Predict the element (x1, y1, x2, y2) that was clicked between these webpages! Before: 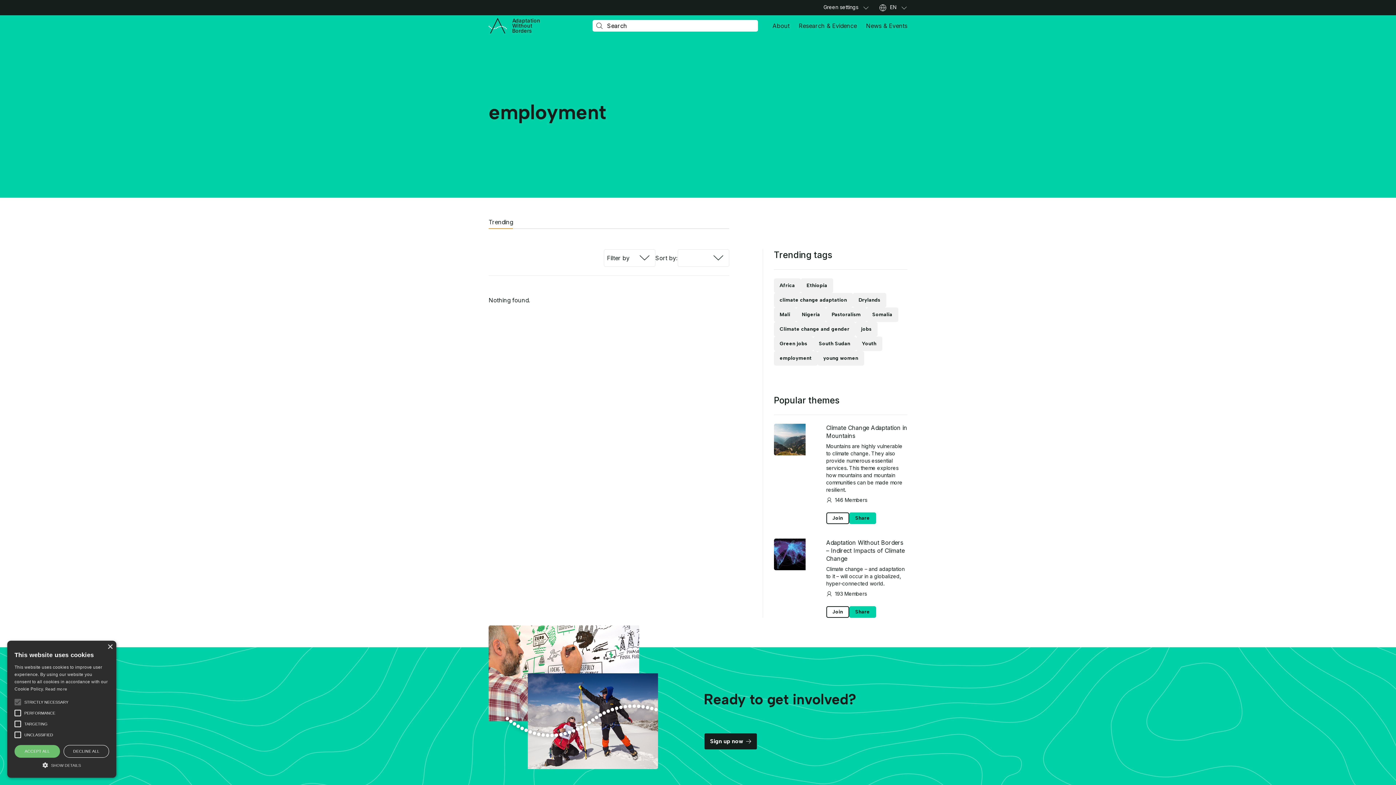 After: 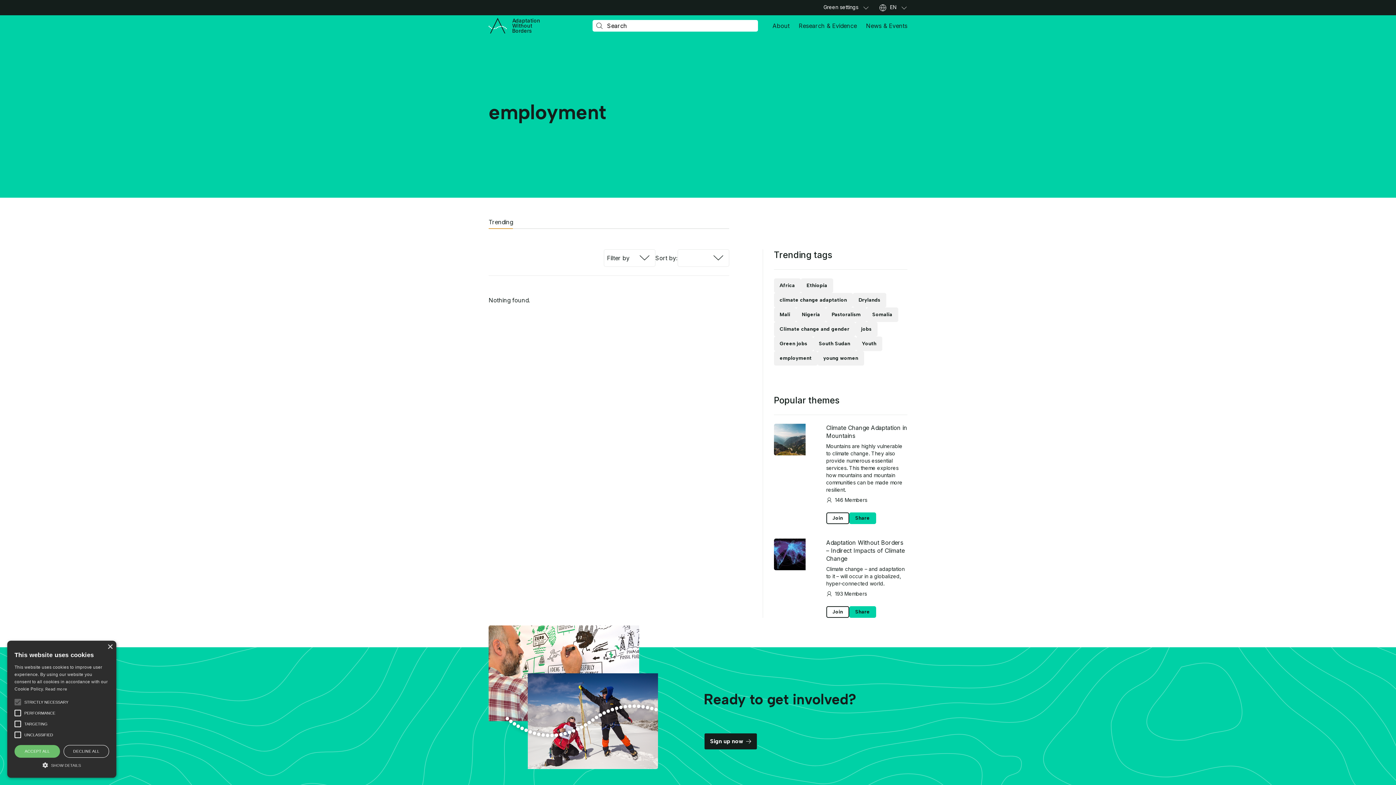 Action: bbox: (774, 351, 817, 365) label: employment